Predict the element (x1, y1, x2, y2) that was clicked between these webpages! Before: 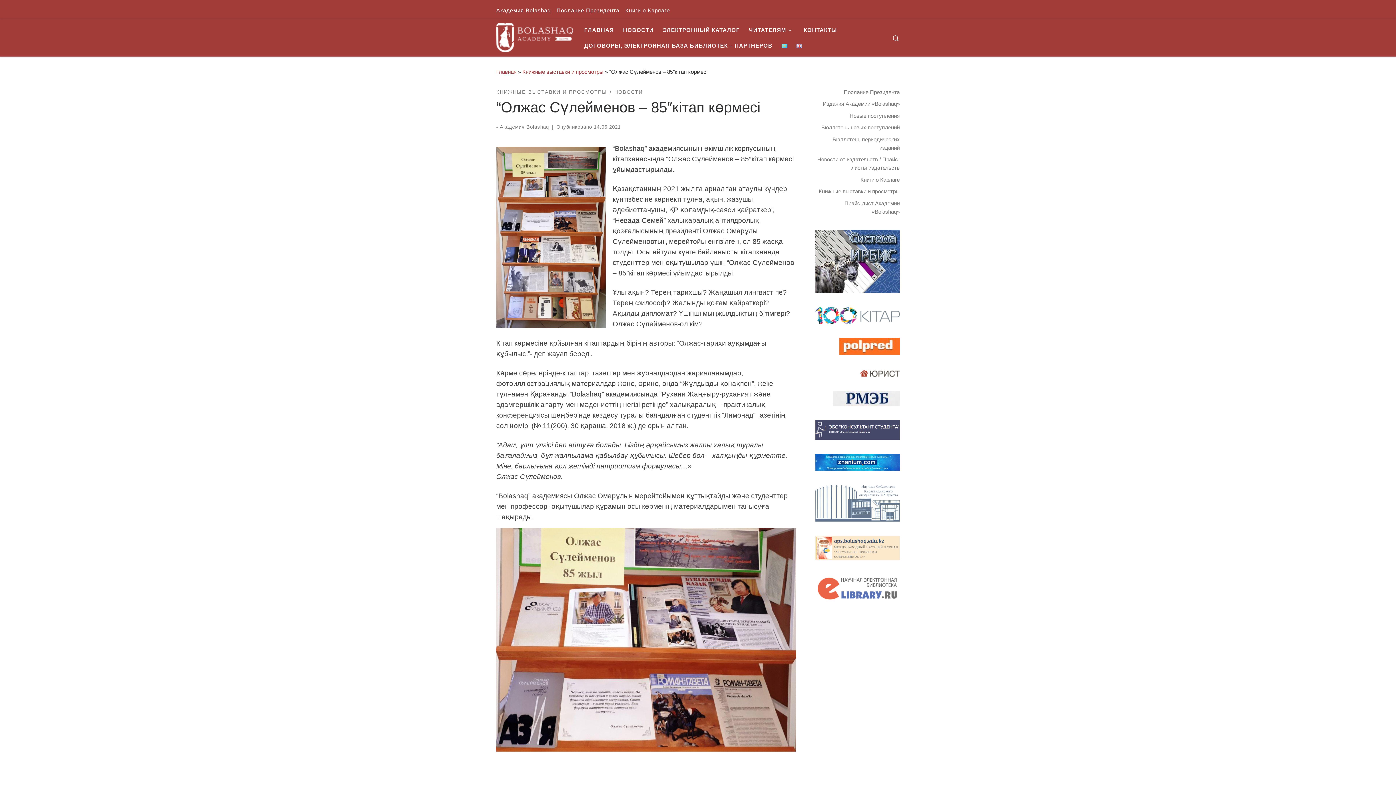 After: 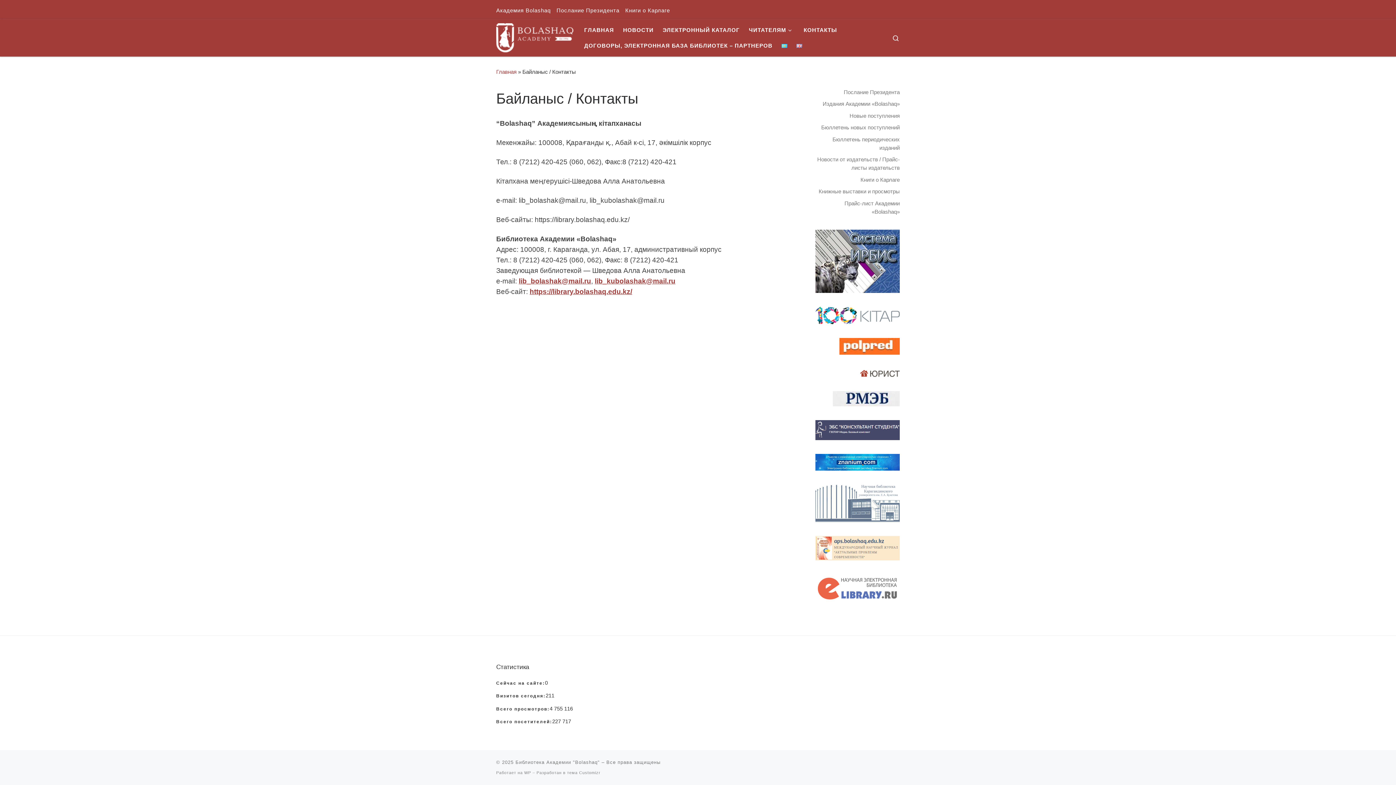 Action: bbox: (801, 22, 839, 37) label: КОНТАКТЫ